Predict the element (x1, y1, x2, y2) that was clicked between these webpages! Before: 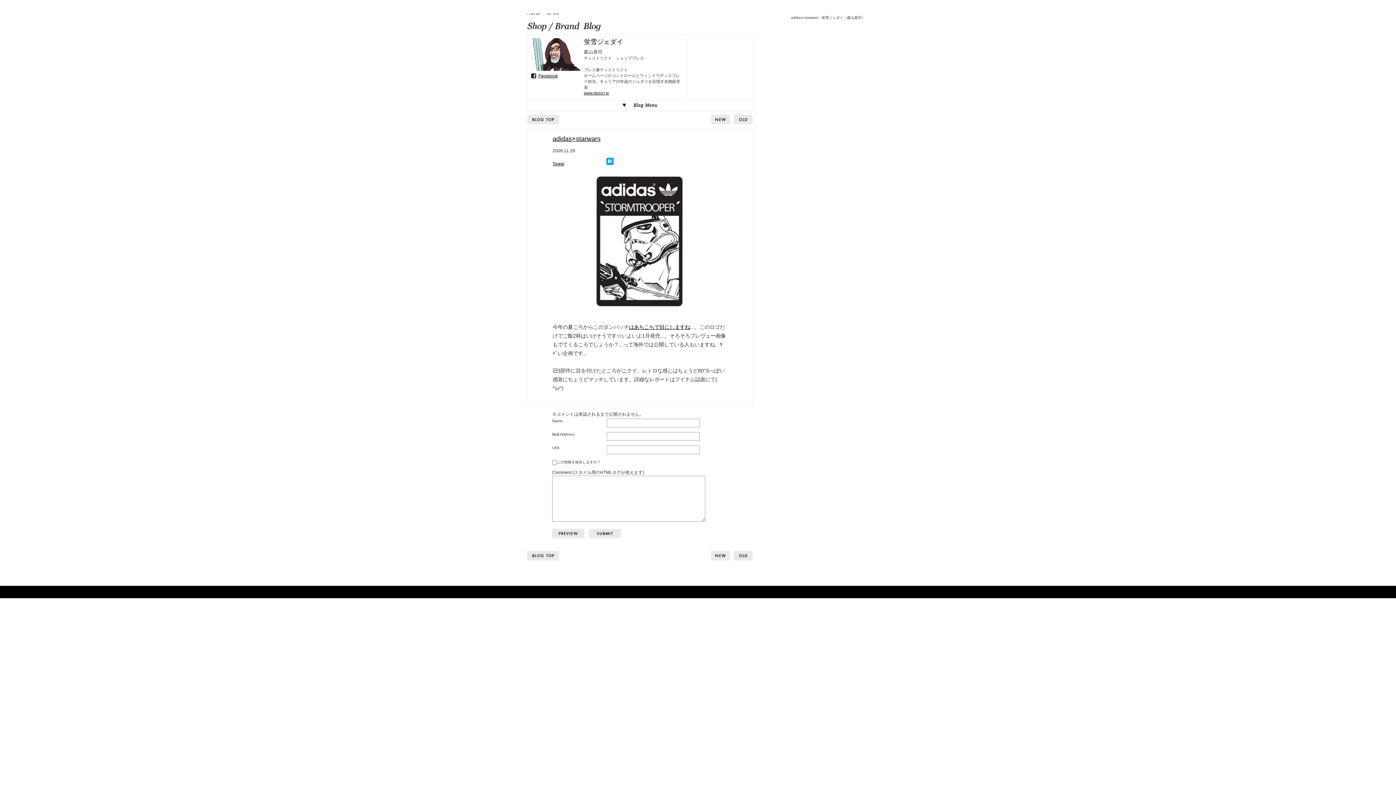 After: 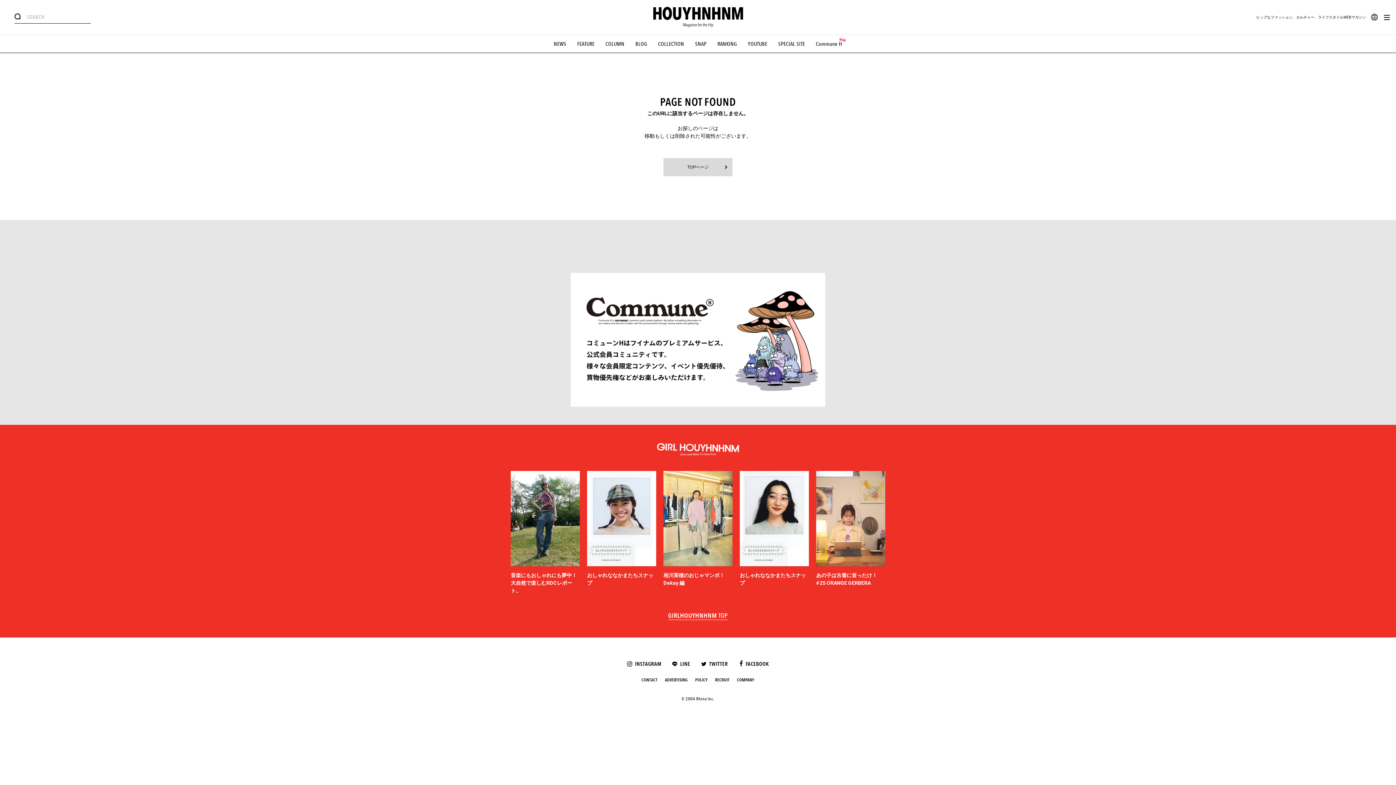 Action: label: BLOG TOP bbox: (527, 114, 559, 124)